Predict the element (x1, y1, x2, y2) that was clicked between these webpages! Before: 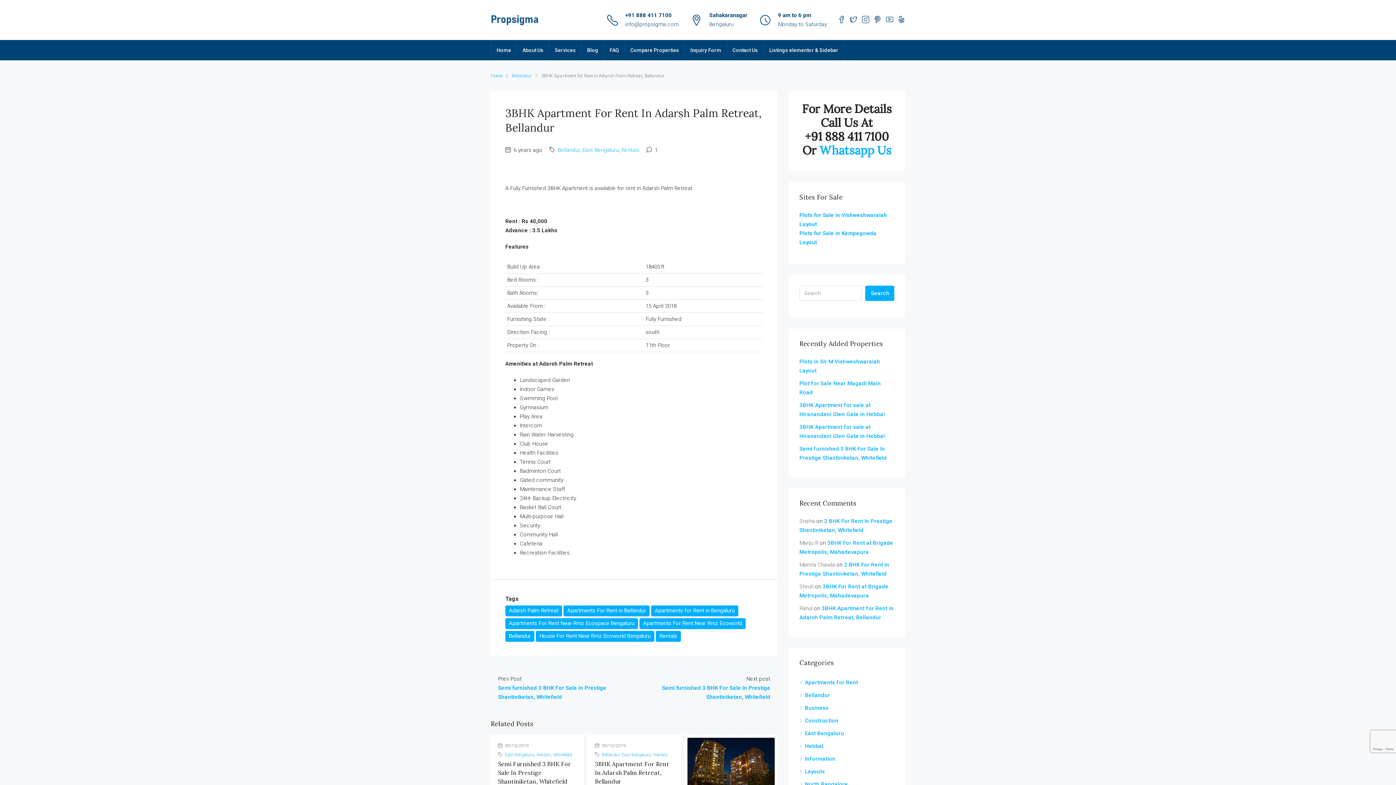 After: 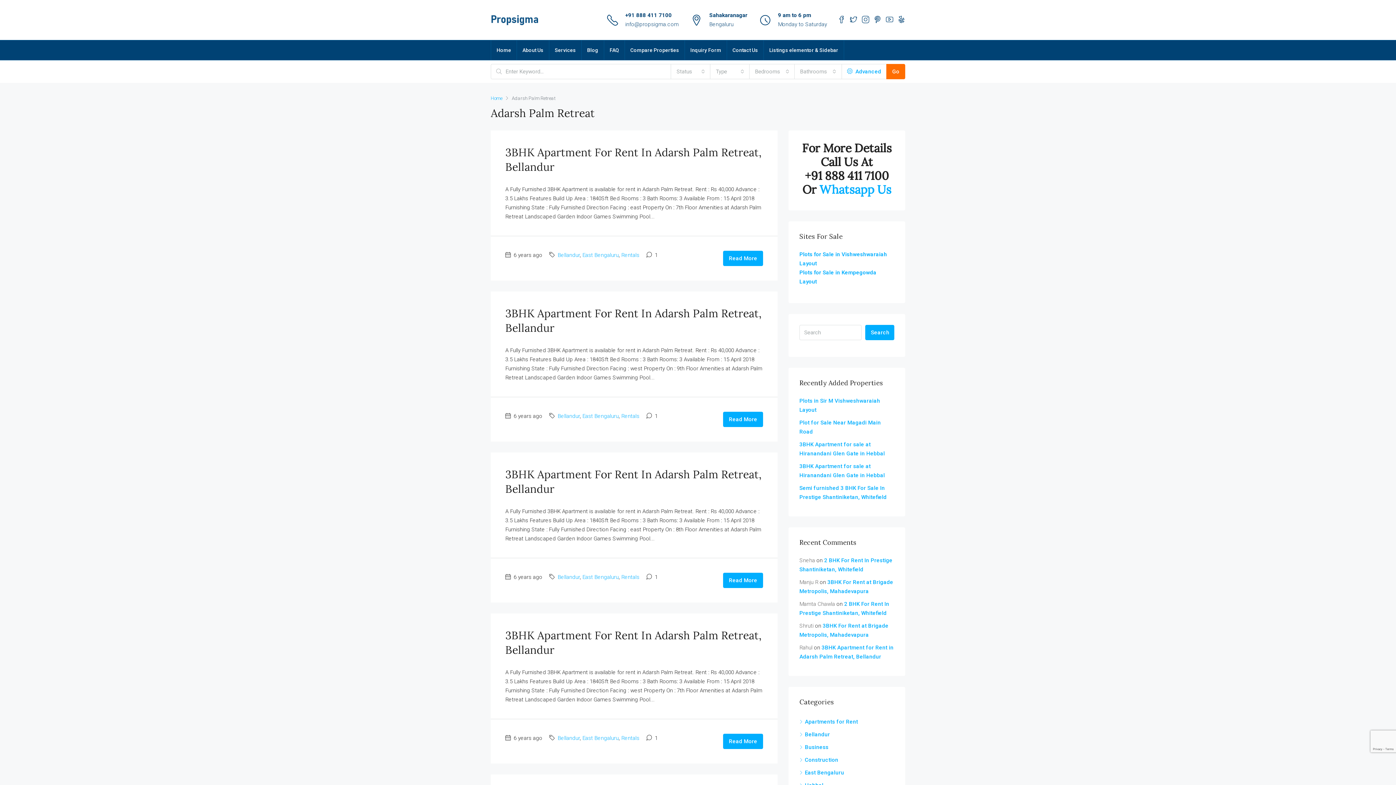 Action: bbox: (505, 605, 562, 616) label: Adarsh Palm Retreat